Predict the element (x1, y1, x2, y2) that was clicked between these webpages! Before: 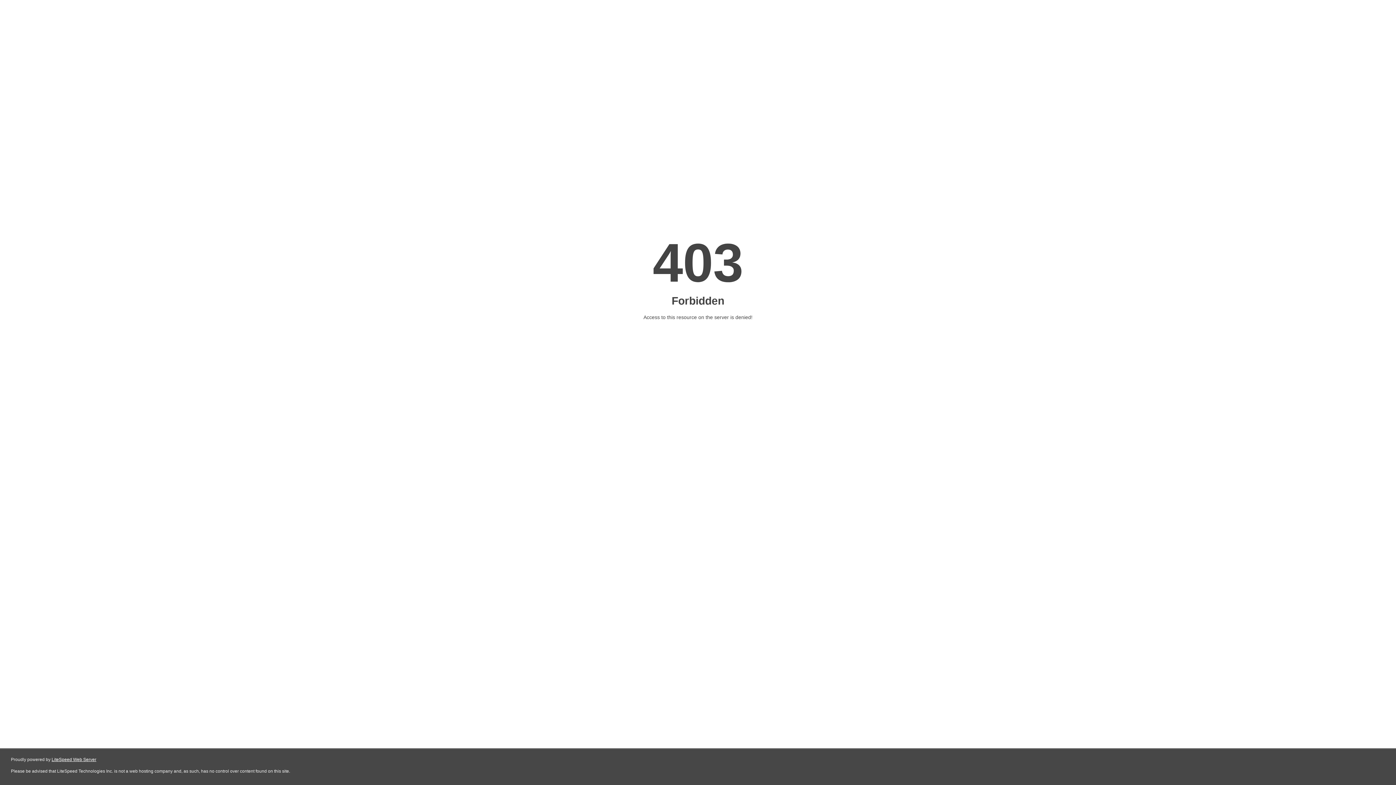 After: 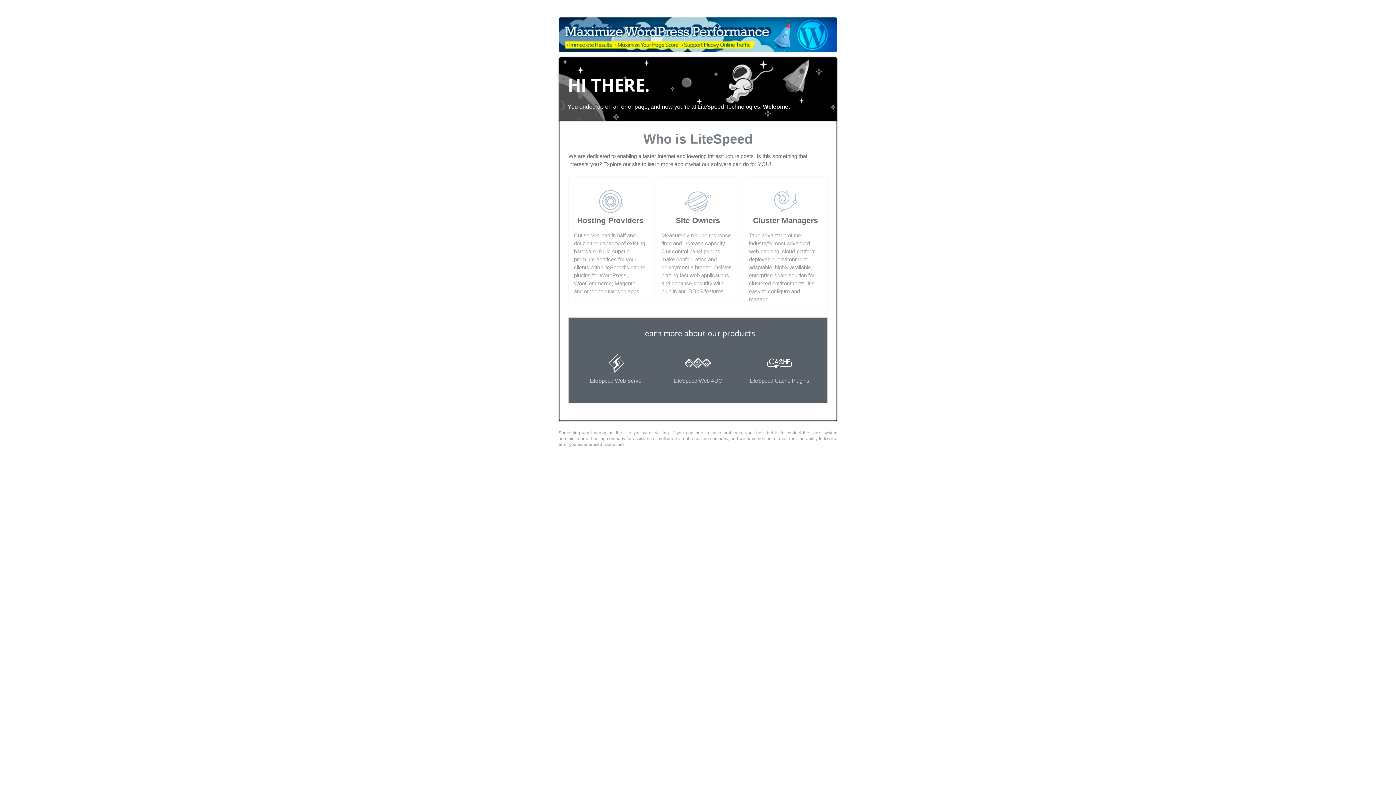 Action: label: LiteSpeed Web Server bbox: (51, 757, 96, 762)